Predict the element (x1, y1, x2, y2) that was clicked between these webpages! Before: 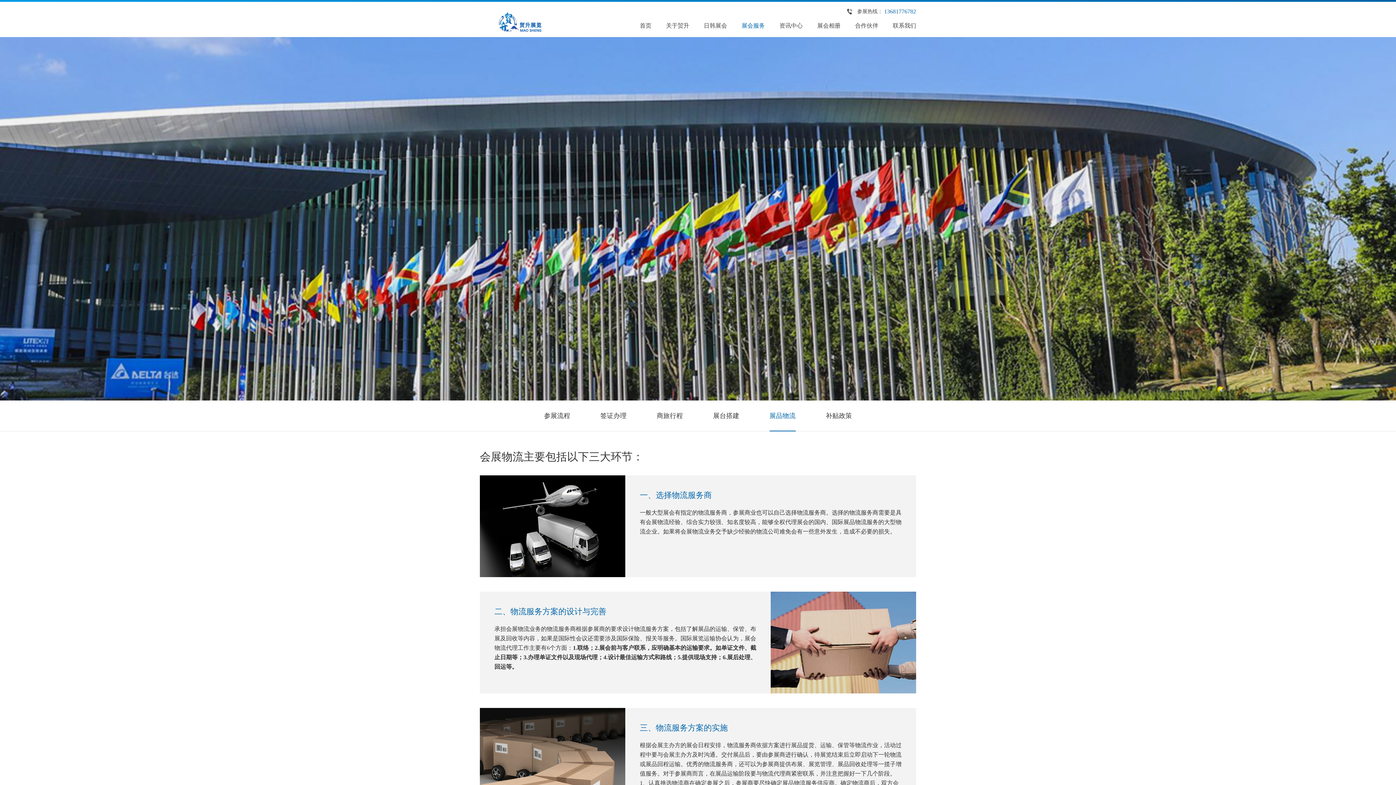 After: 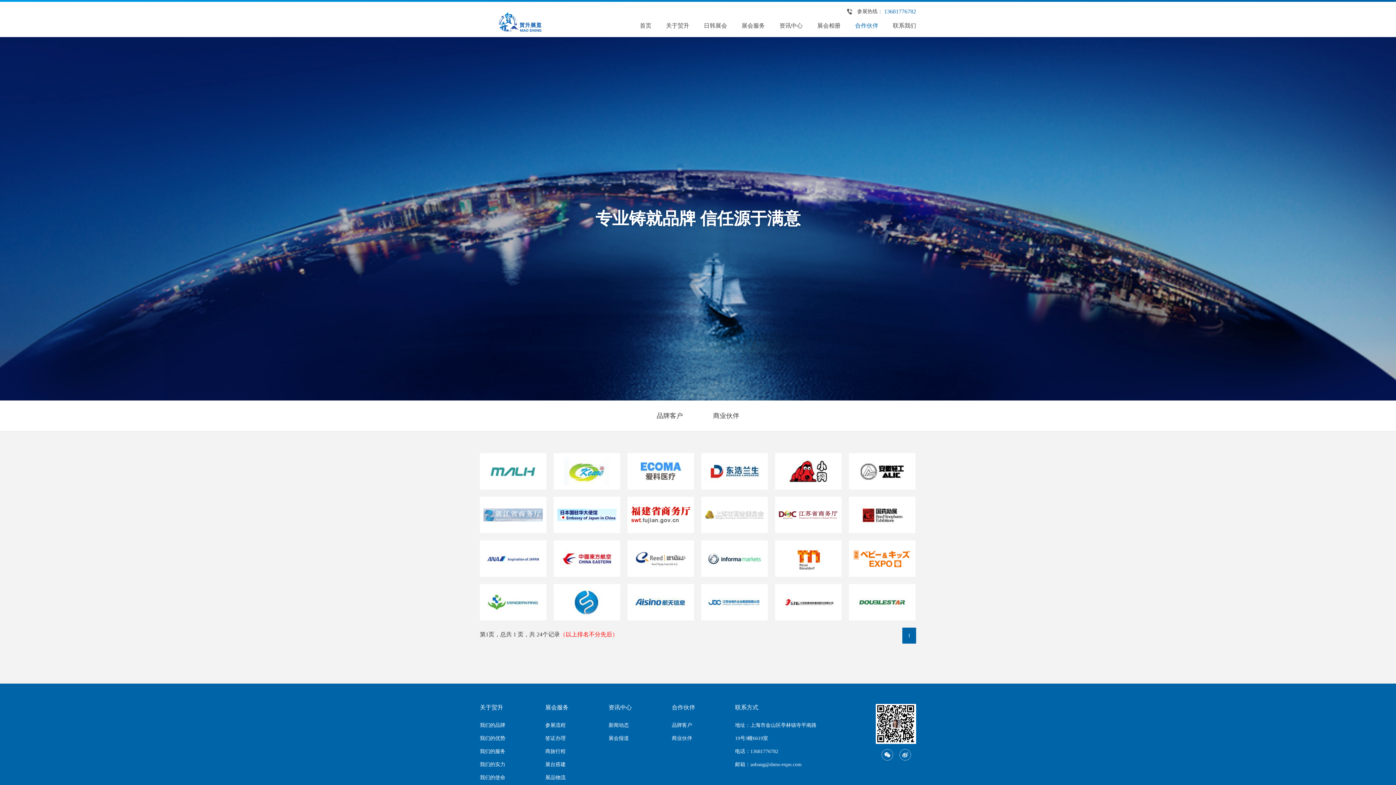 Action: bbox: (855, 22, 878, 29) label: 合作伙伴